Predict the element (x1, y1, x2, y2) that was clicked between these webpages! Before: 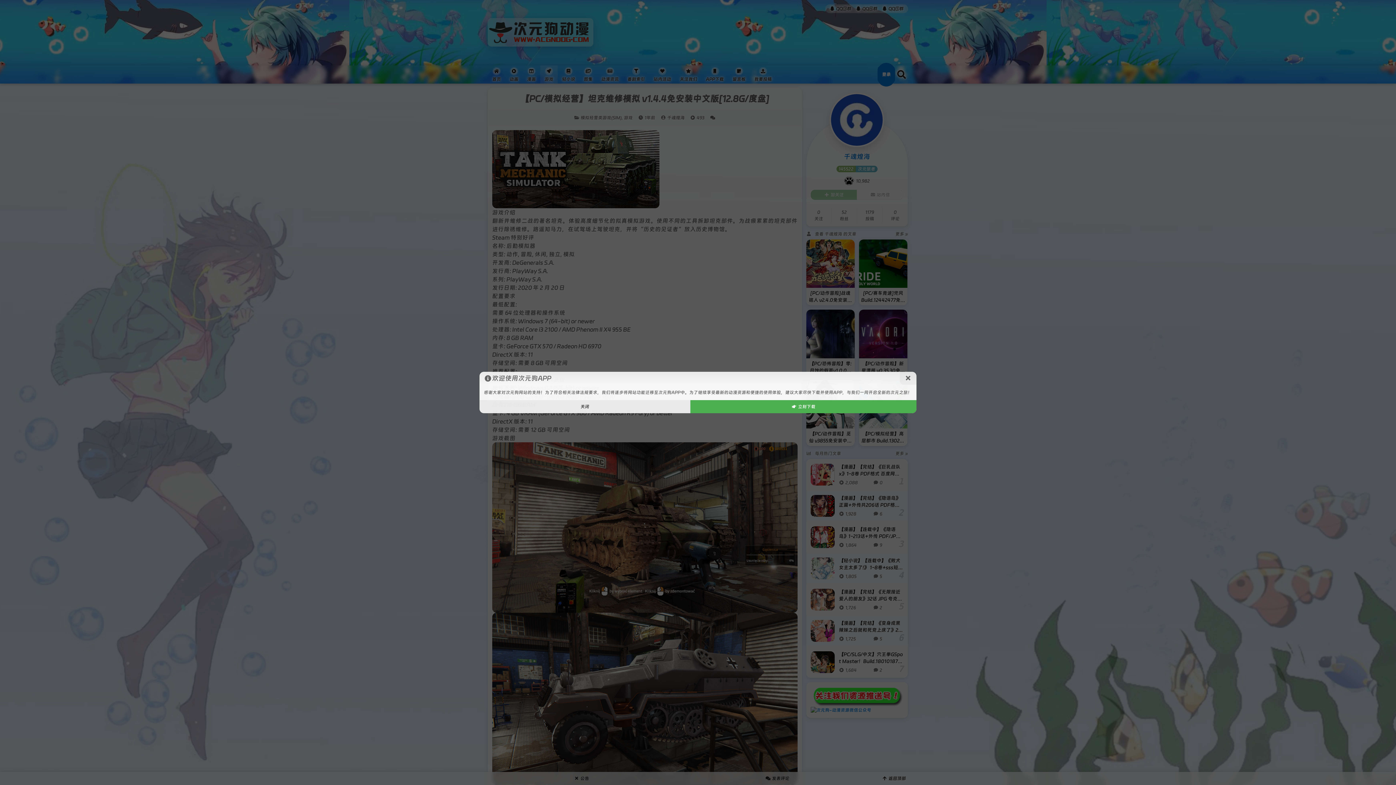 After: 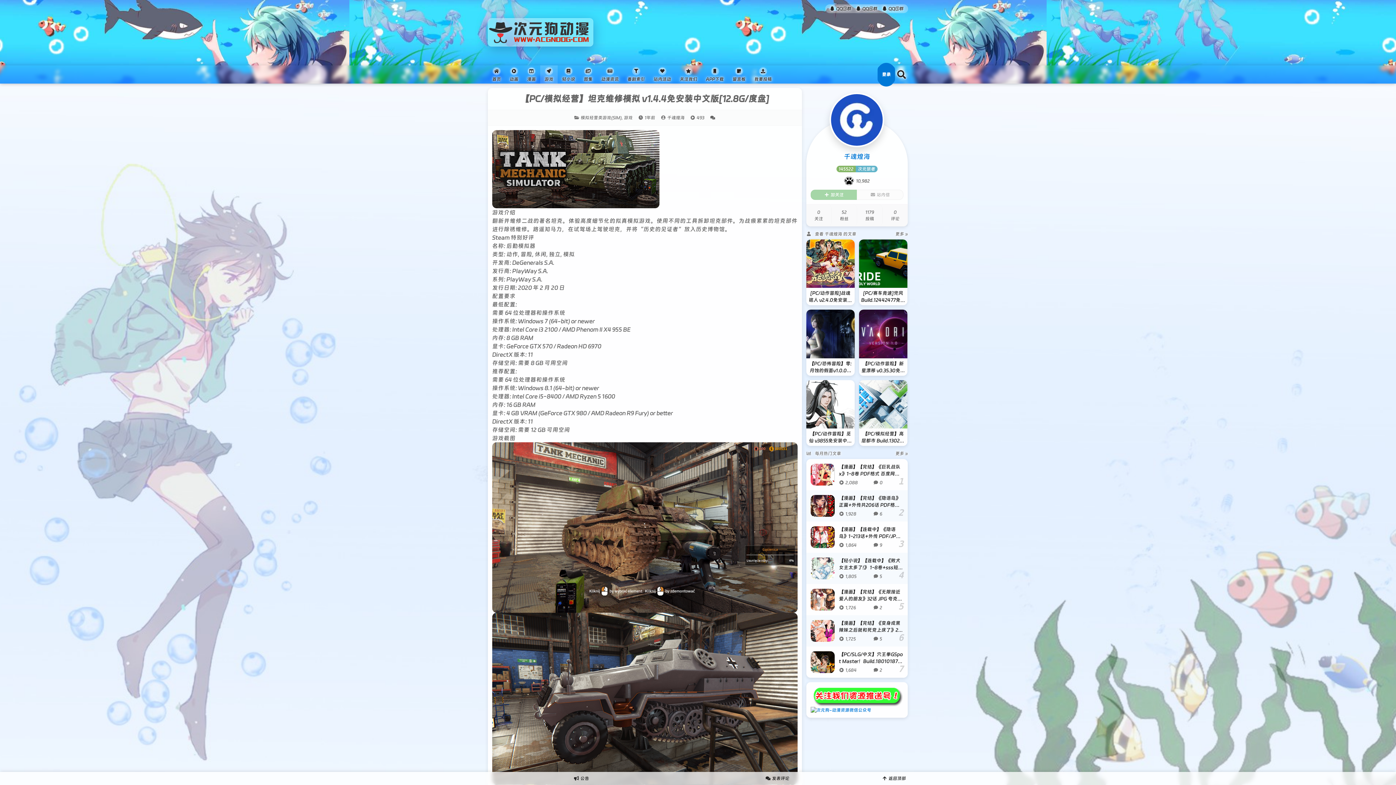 Action: label: 关闭 bbox: (479, 400, 690, 413)